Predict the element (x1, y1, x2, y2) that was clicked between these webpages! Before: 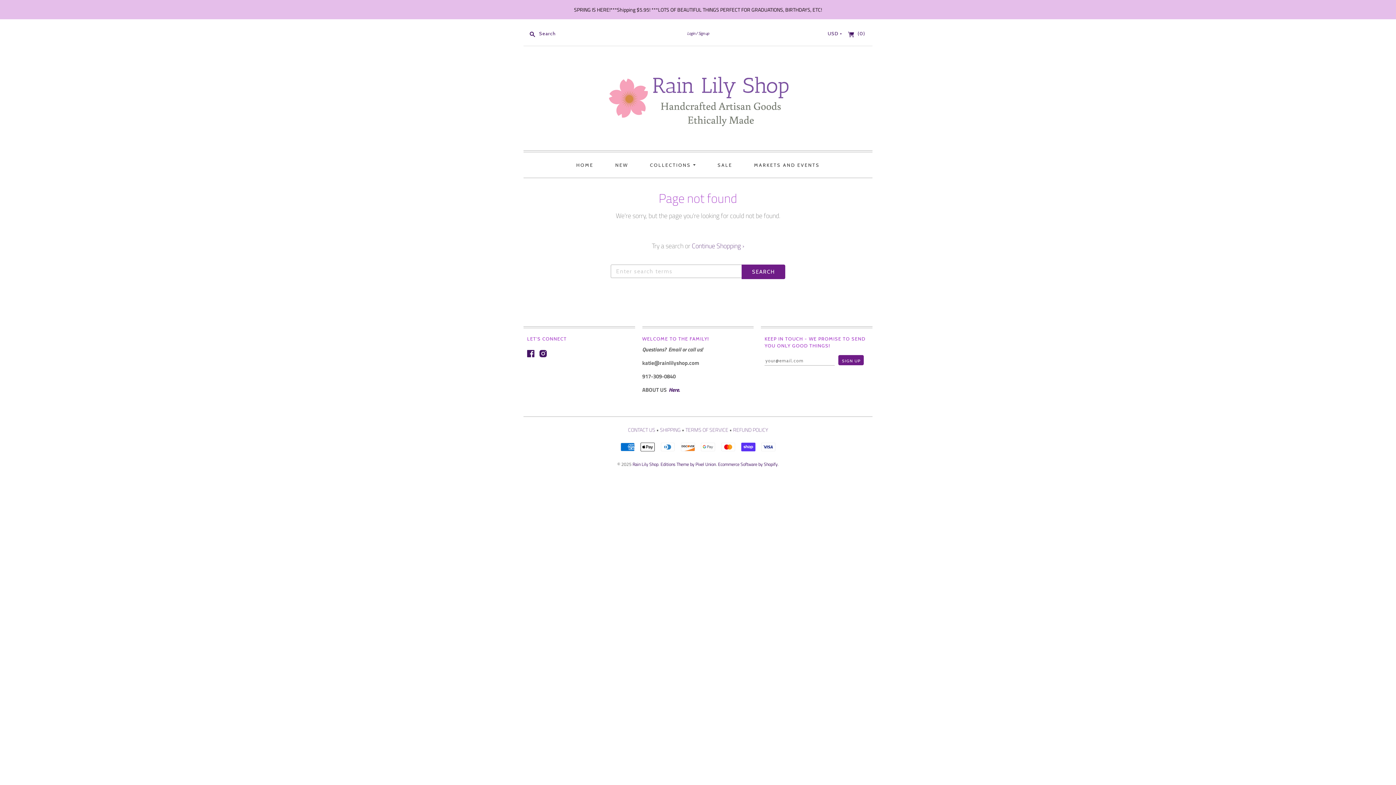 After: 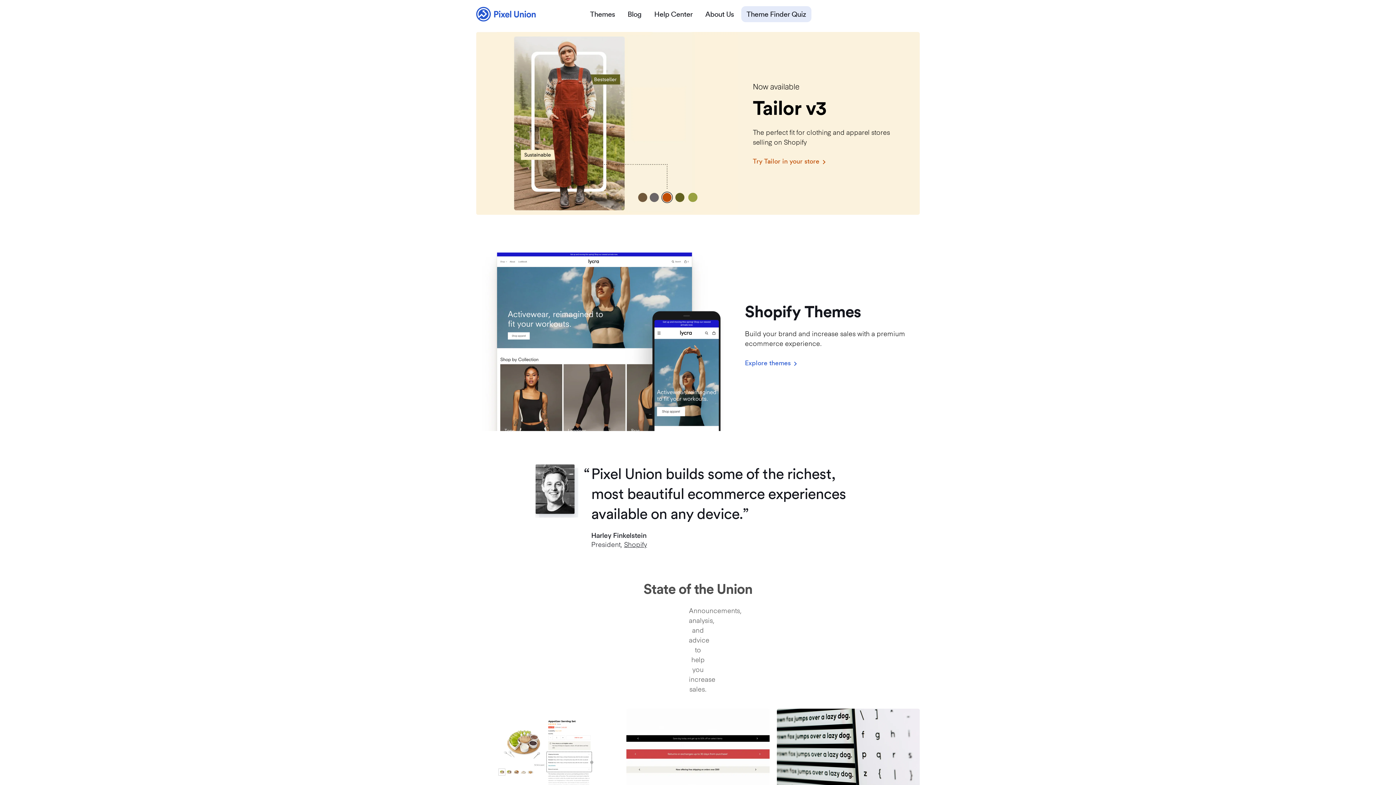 Action: label: Editions Theme by Pixel Union bbox: (660, 461, 716, 467)